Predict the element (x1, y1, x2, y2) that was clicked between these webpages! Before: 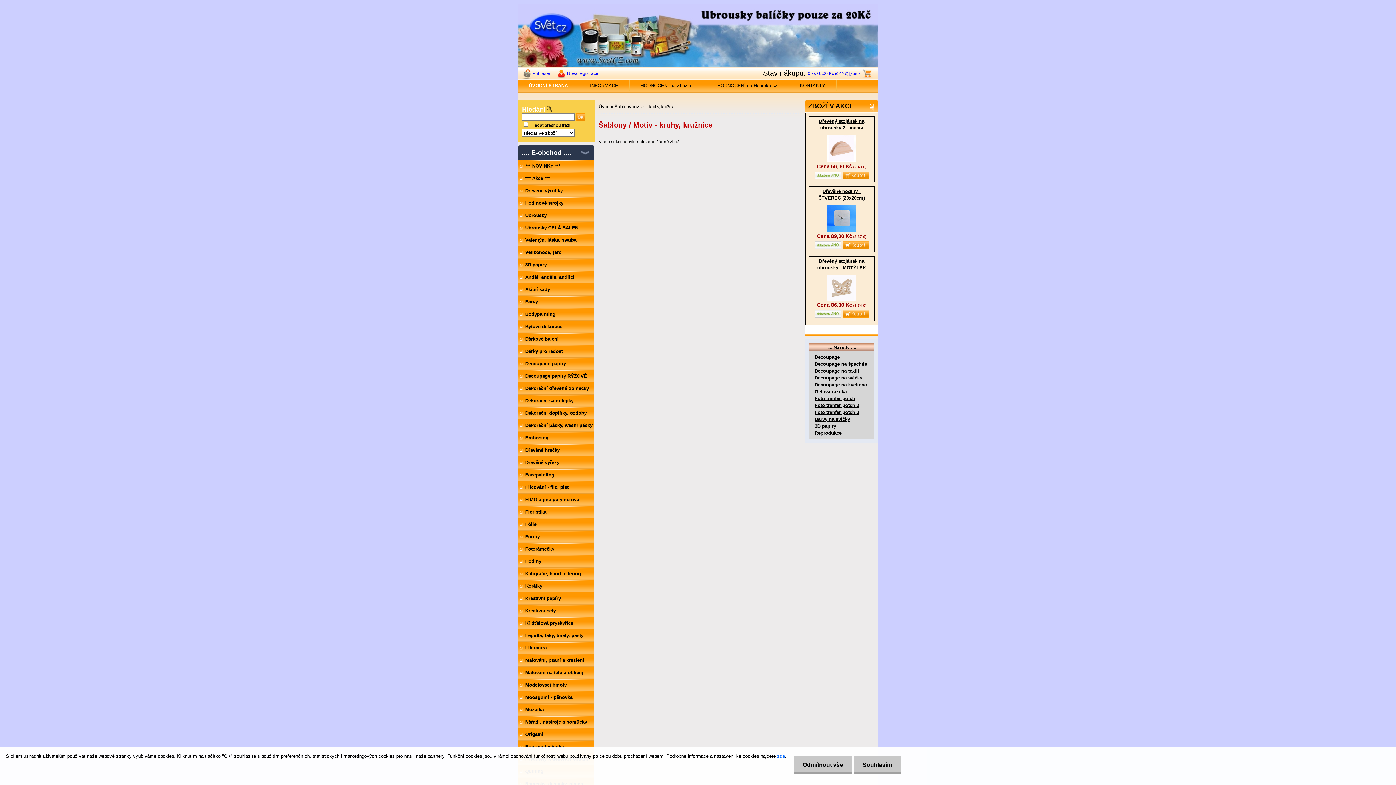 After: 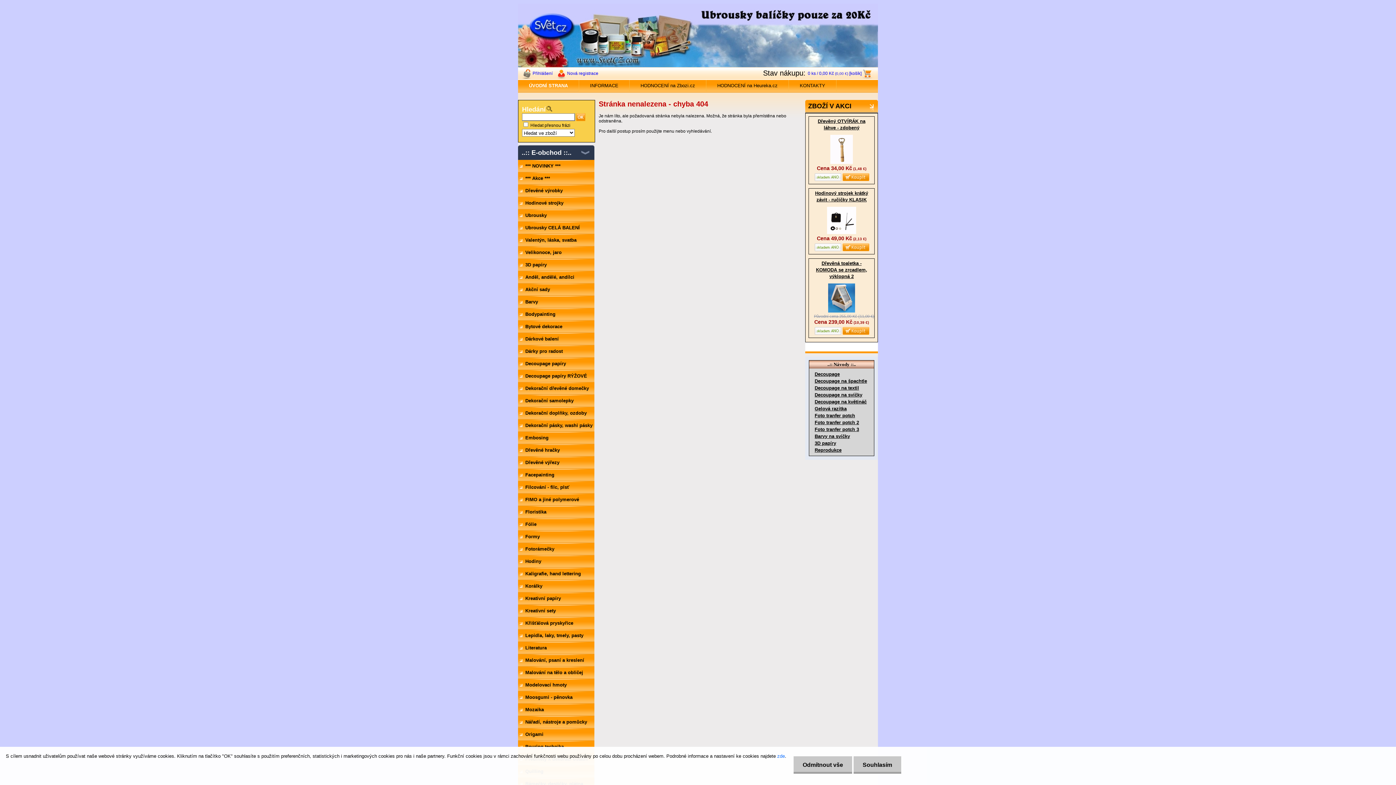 Action: bbox: (814, 430, 841, 436) label: Reprodukce